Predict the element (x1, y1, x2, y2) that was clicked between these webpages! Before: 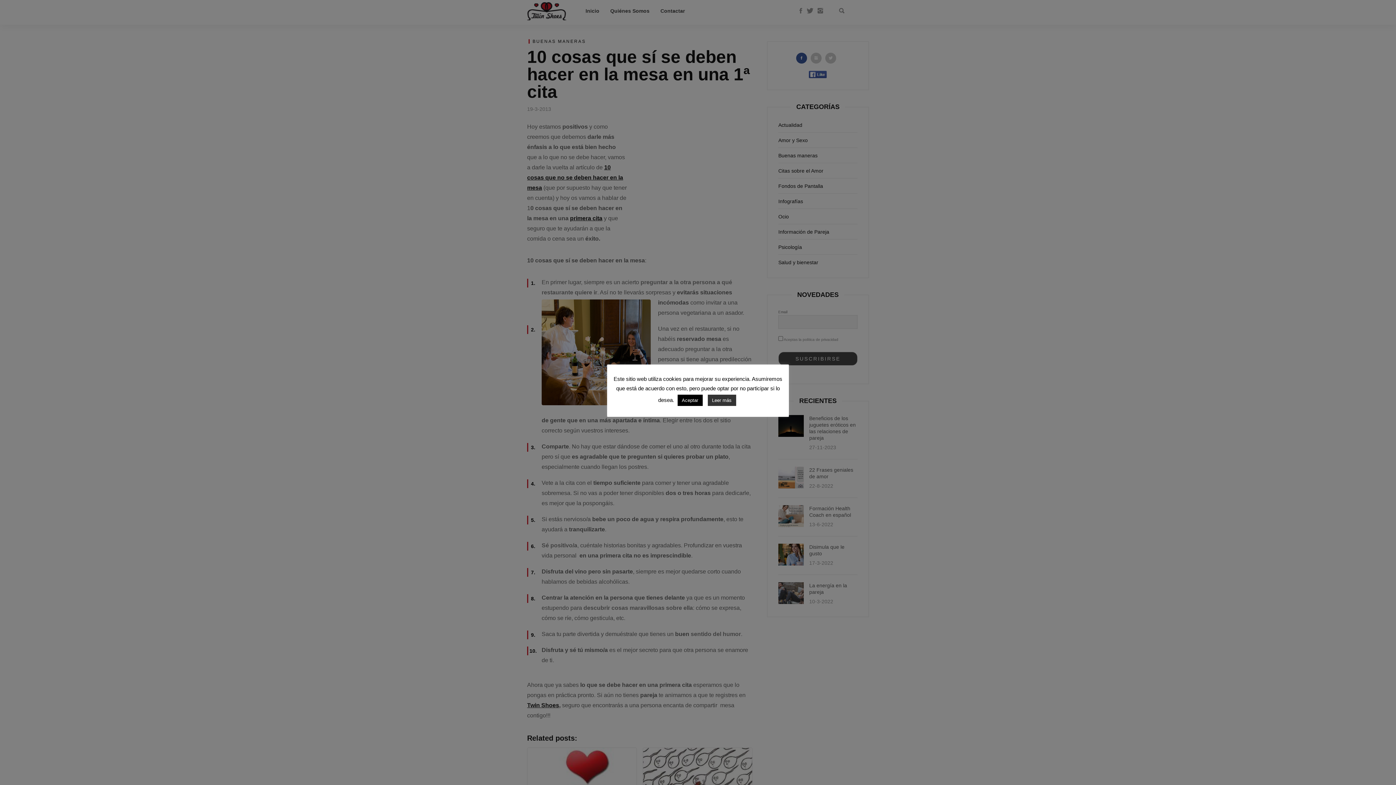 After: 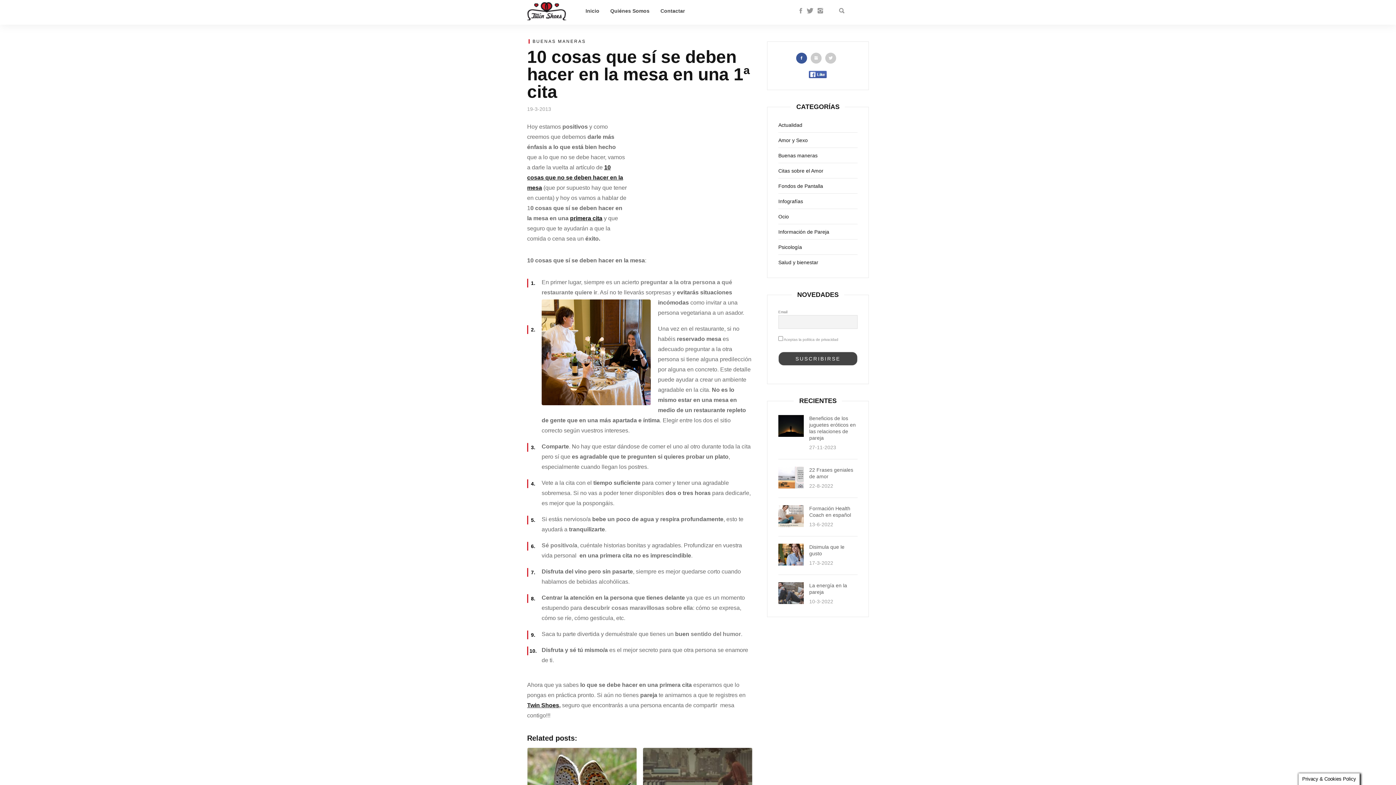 Action: label: Aceptar bbox: (677, 394, 702, 406)